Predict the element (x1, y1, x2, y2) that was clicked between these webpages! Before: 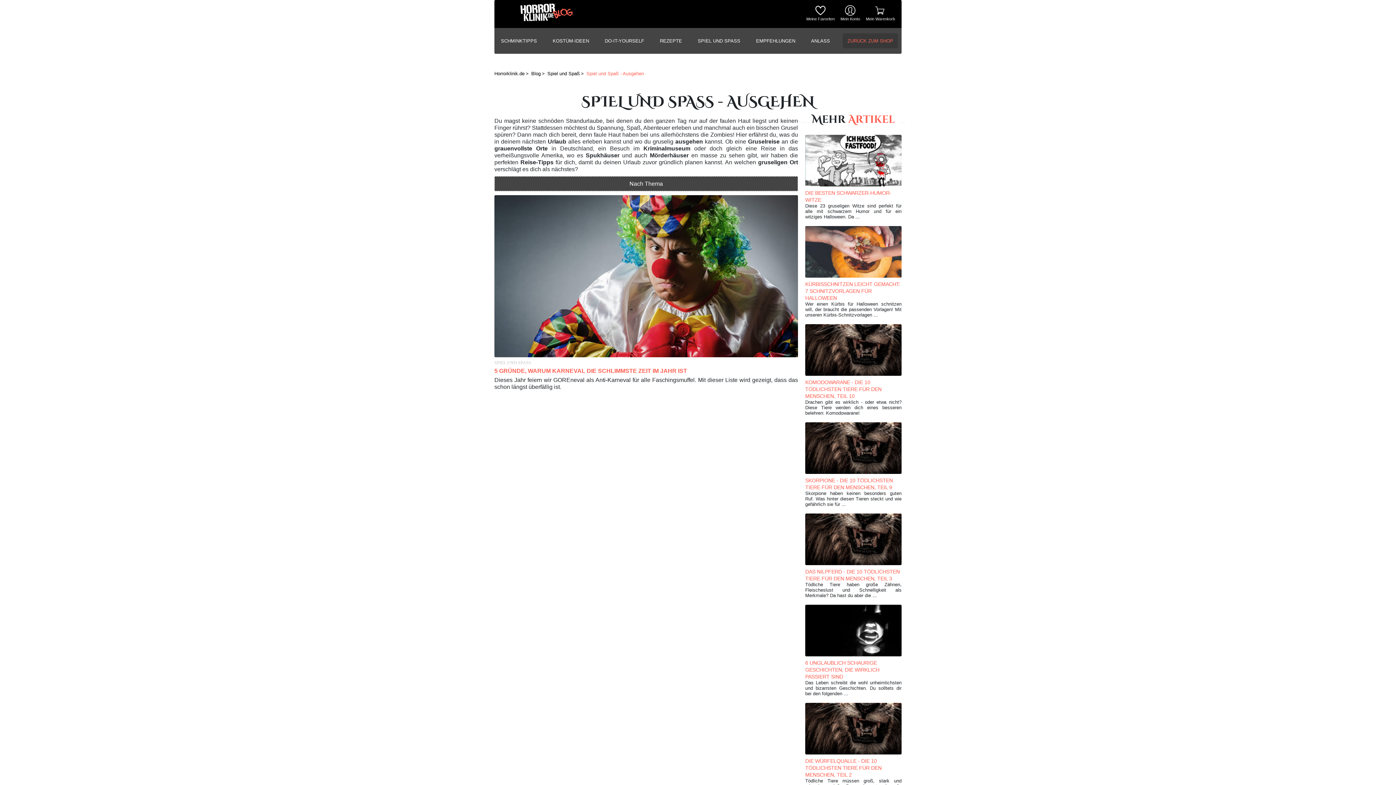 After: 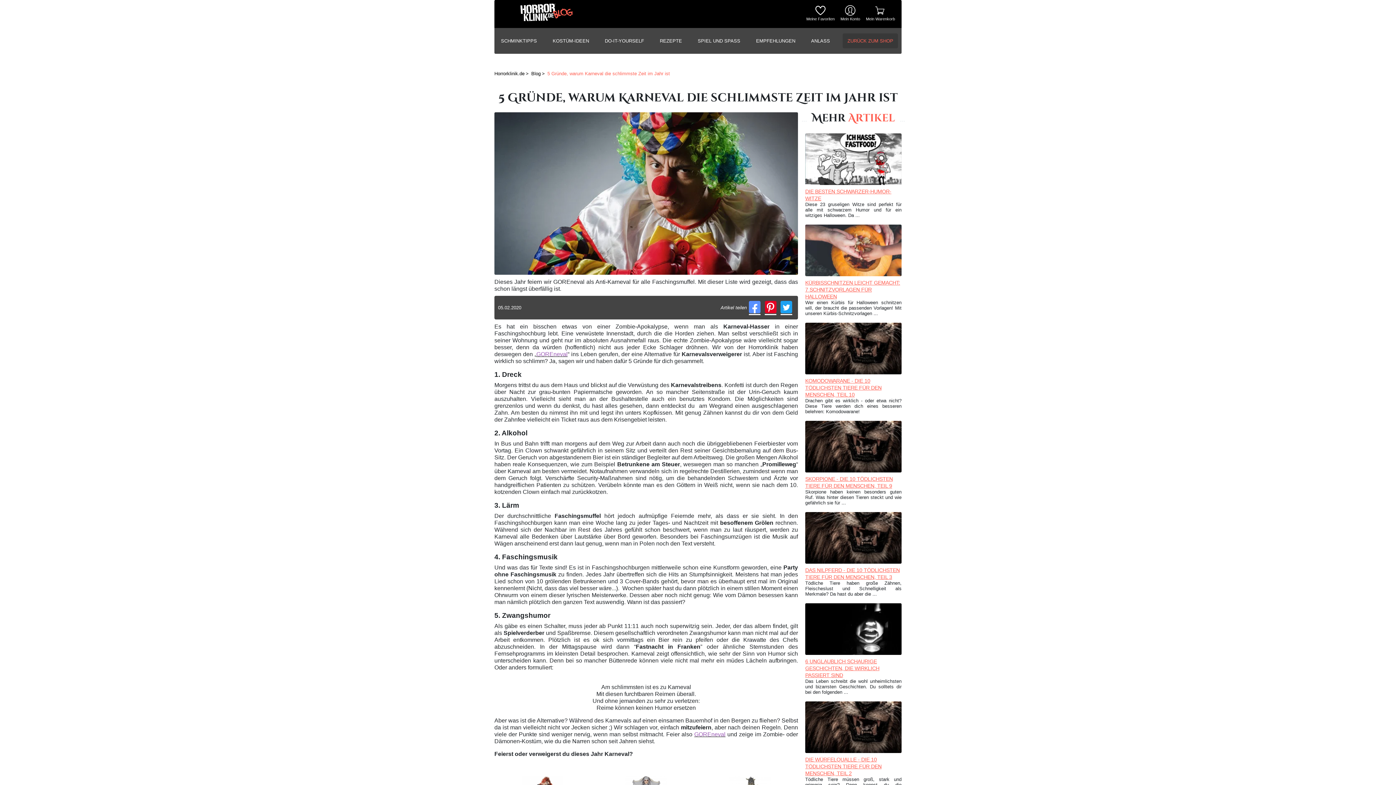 Action: bbox: (494, 367, 687, 374) label: 5 GRÜNDE, WARUM KARNEVAL DIE SCHLIMMSTE ZEIT IM JAHR IST